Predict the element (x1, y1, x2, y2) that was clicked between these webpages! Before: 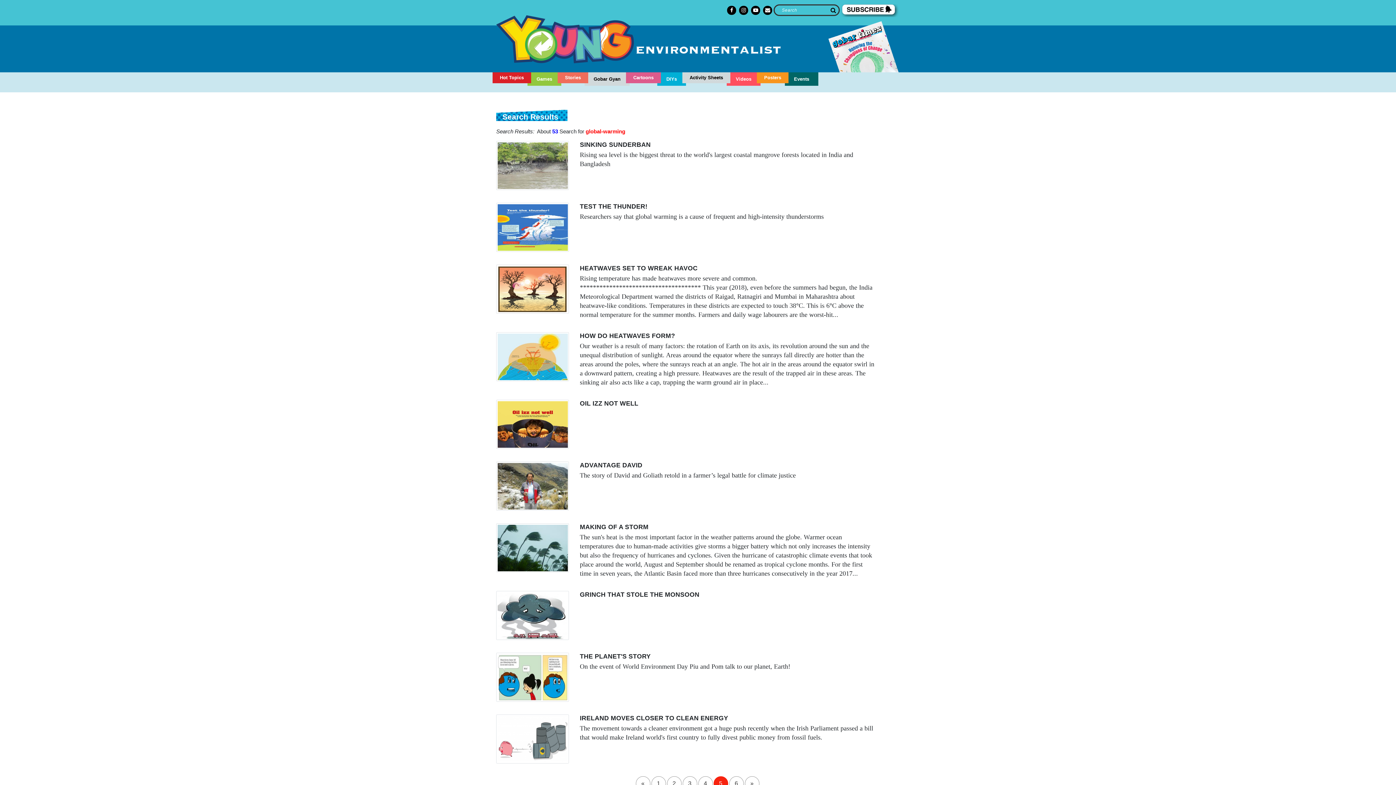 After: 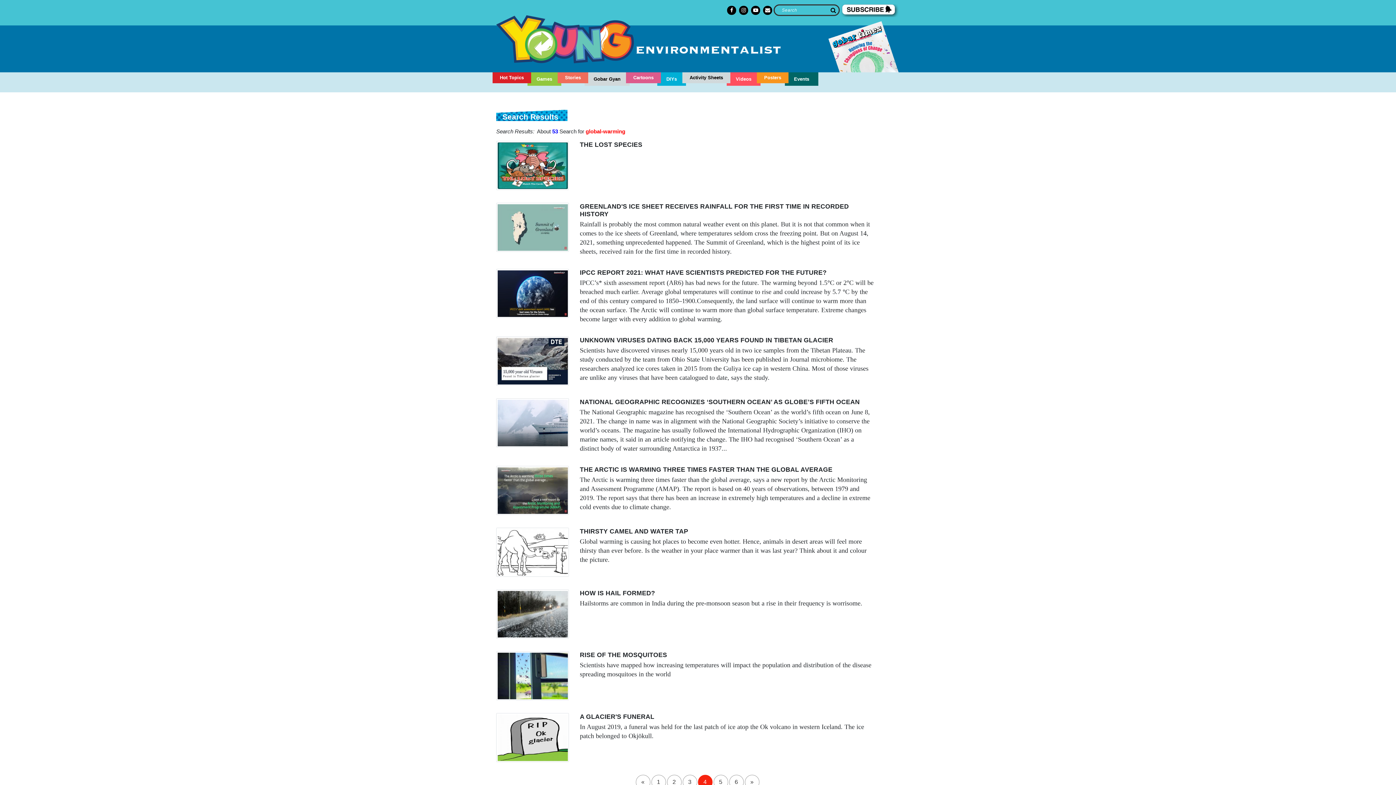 Action: bbox: (698, 776, 712, 791) label: 4